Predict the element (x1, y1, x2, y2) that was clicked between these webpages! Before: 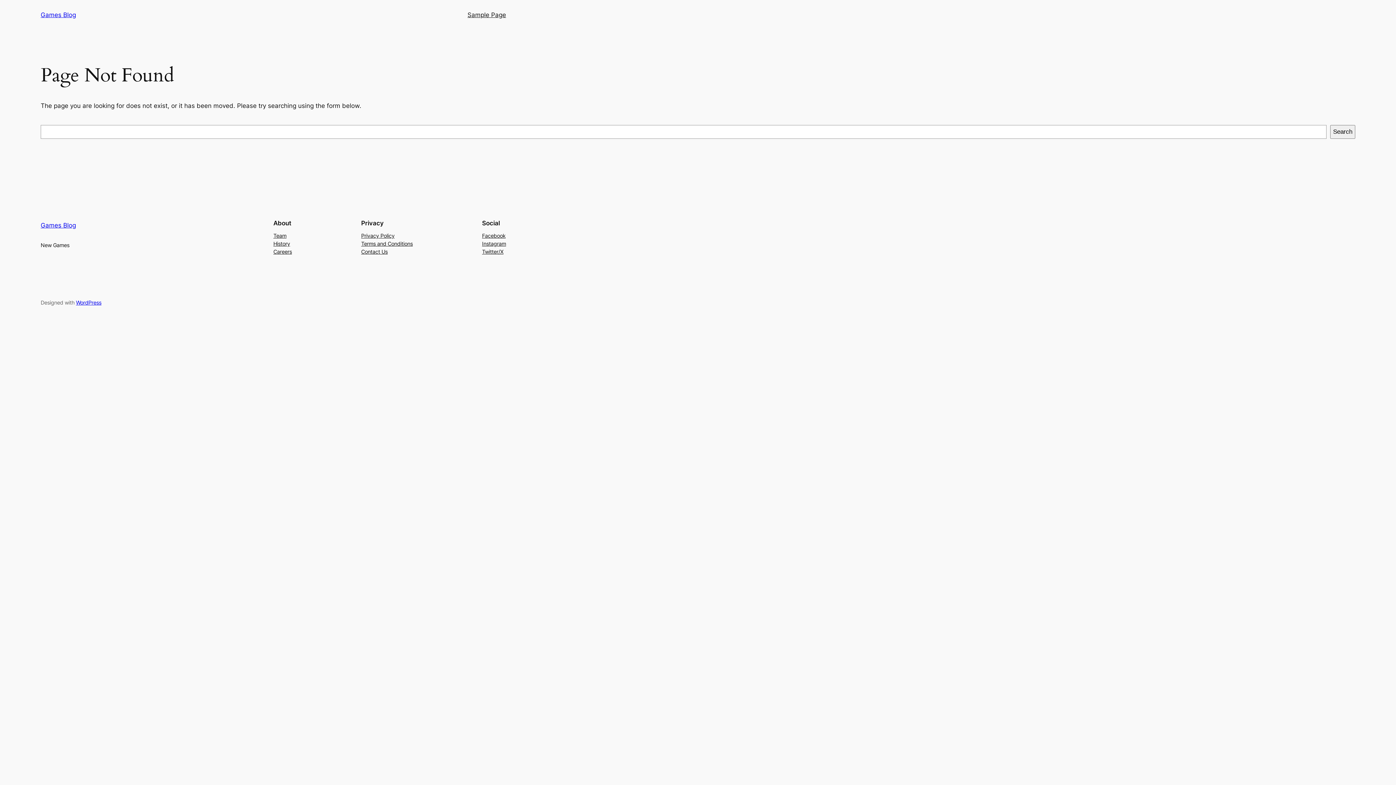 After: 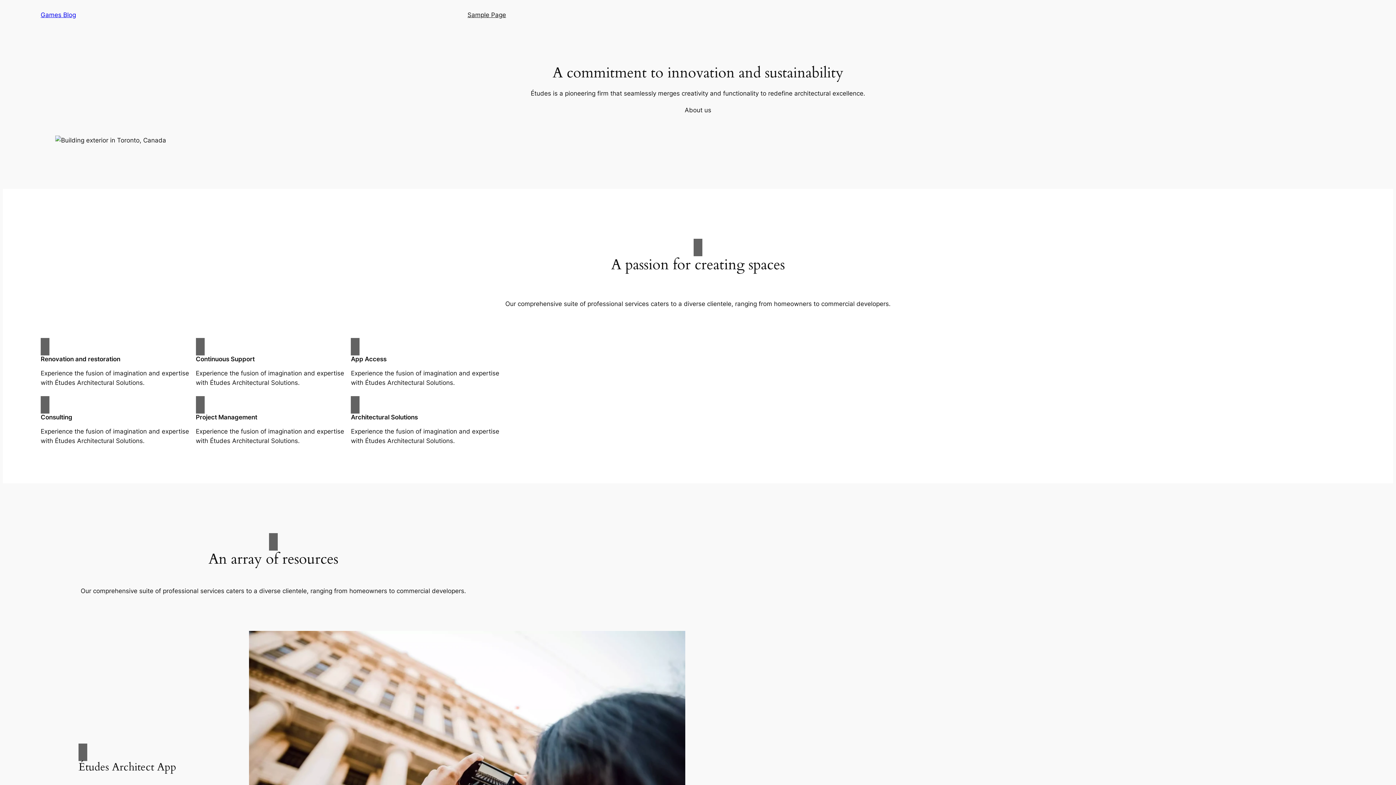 Action: label: Games Blog bbox: (40, 11, 76, 18)